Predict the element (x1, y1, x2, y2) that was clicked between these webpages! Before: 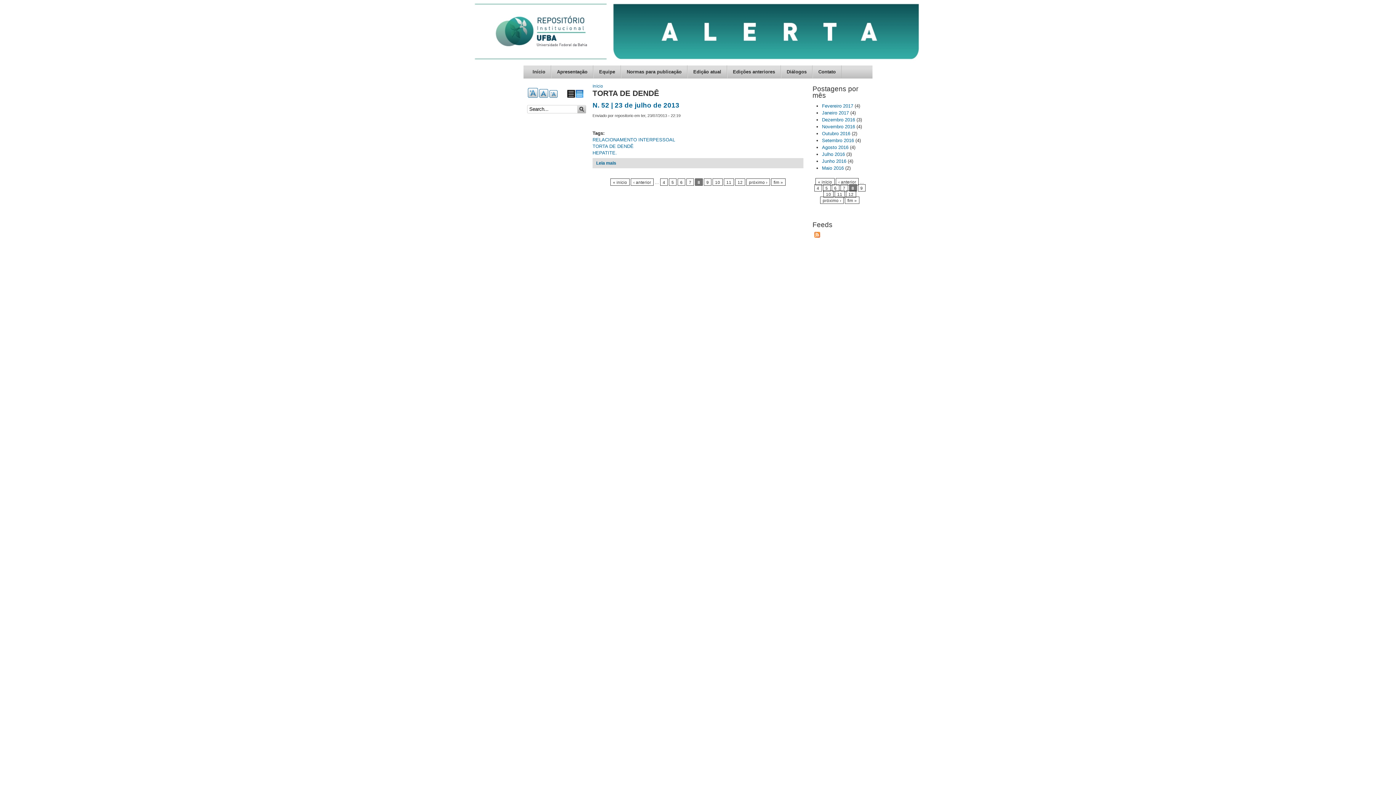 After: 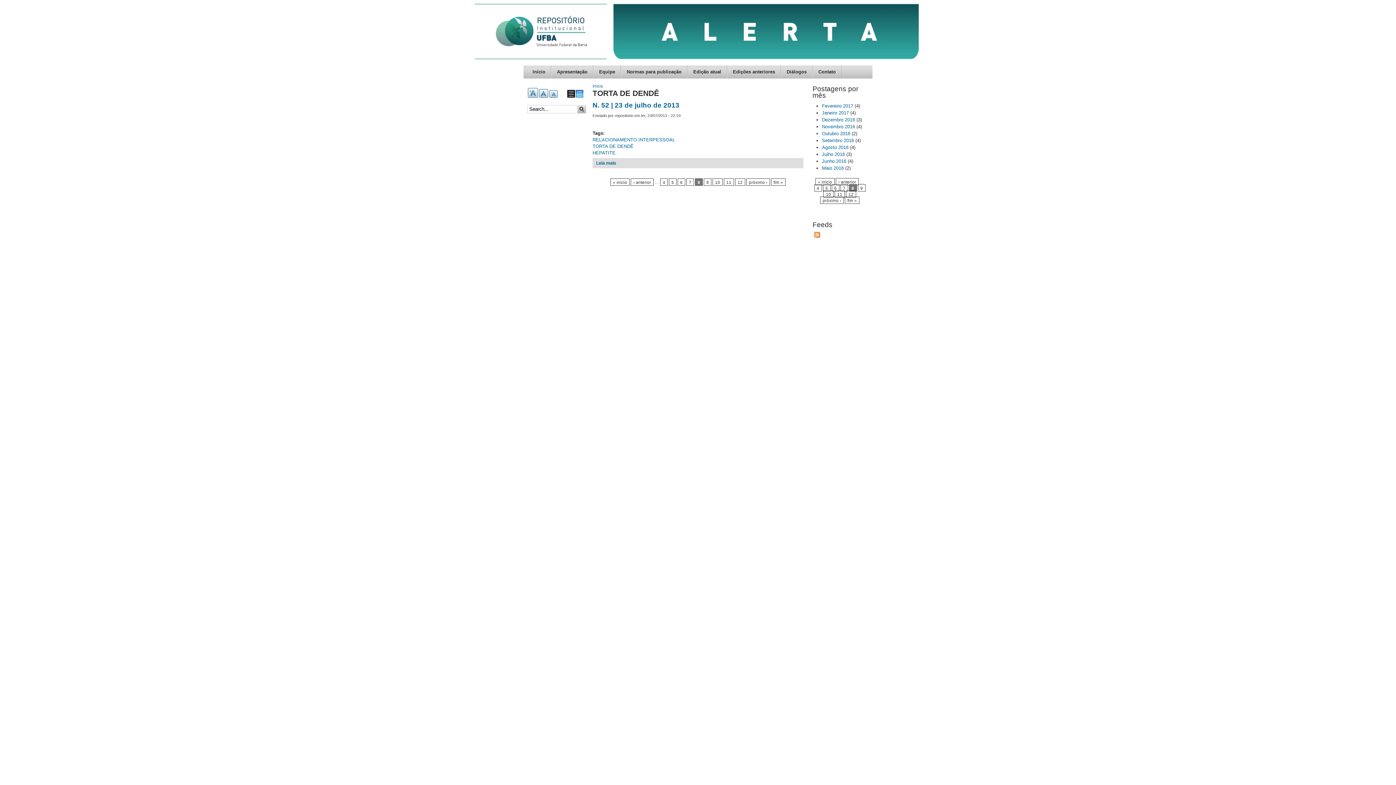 Action: label: A bbox: (539, 89, 548, 97)